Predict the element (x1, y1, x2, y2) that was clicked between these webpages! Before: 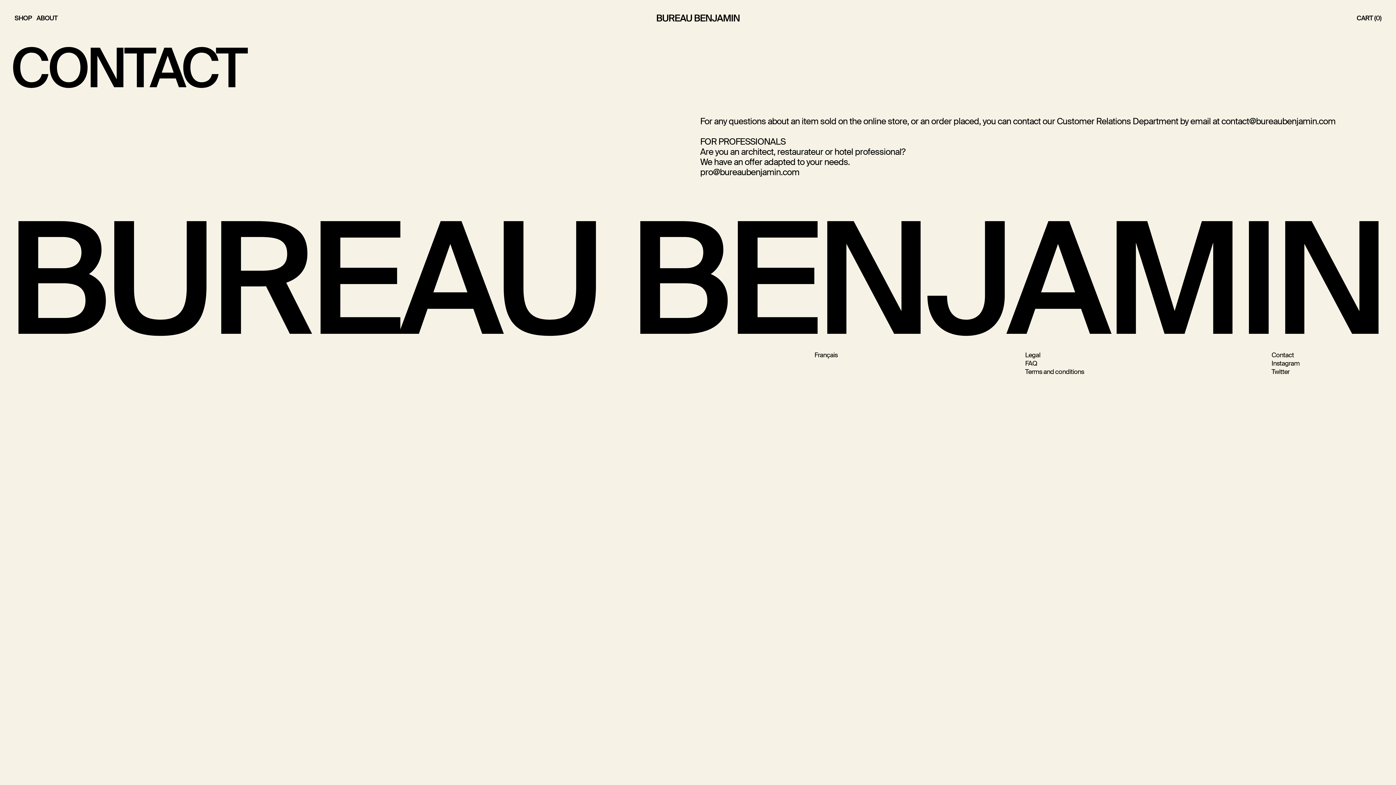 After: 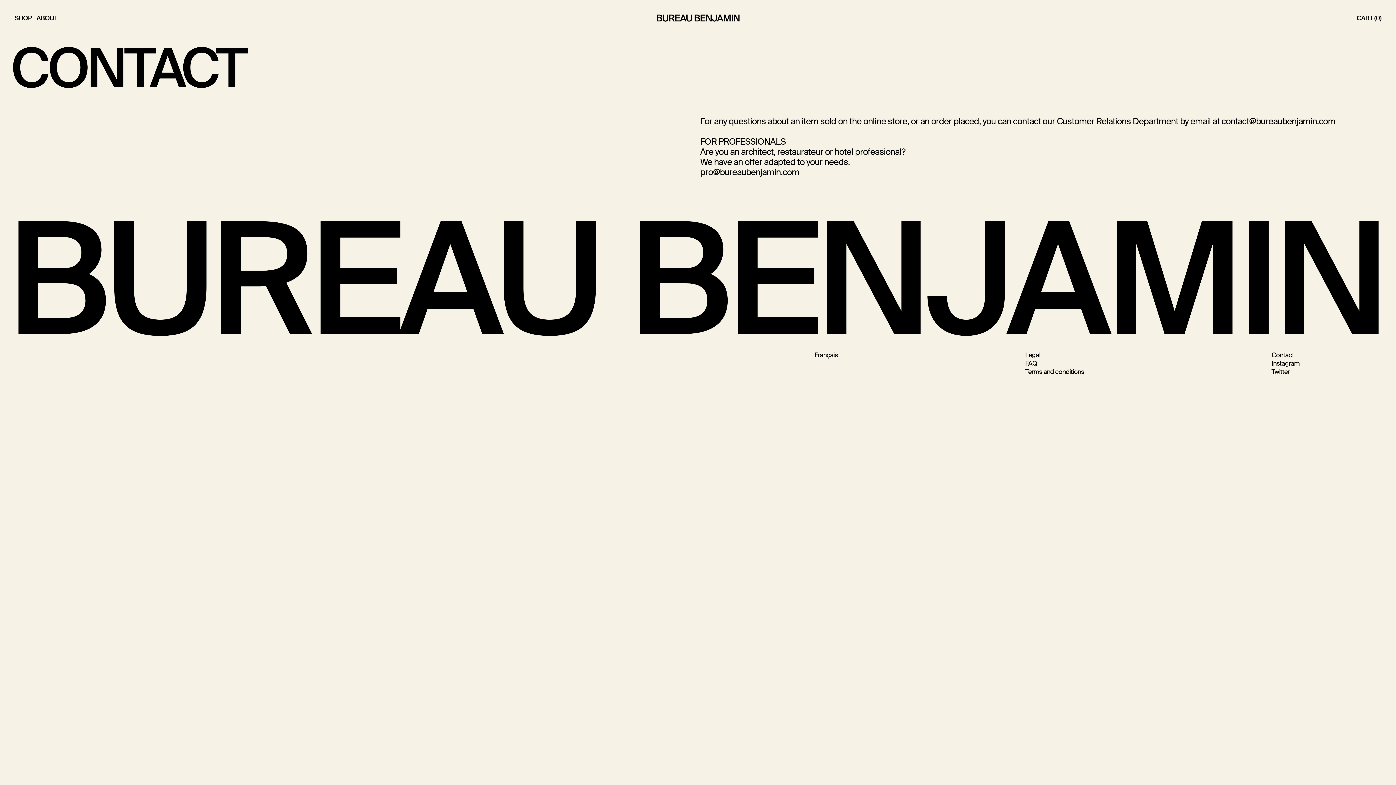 Action: bbox: (700, 166, 799, 177) label: pro@bureaubenjamin.com
